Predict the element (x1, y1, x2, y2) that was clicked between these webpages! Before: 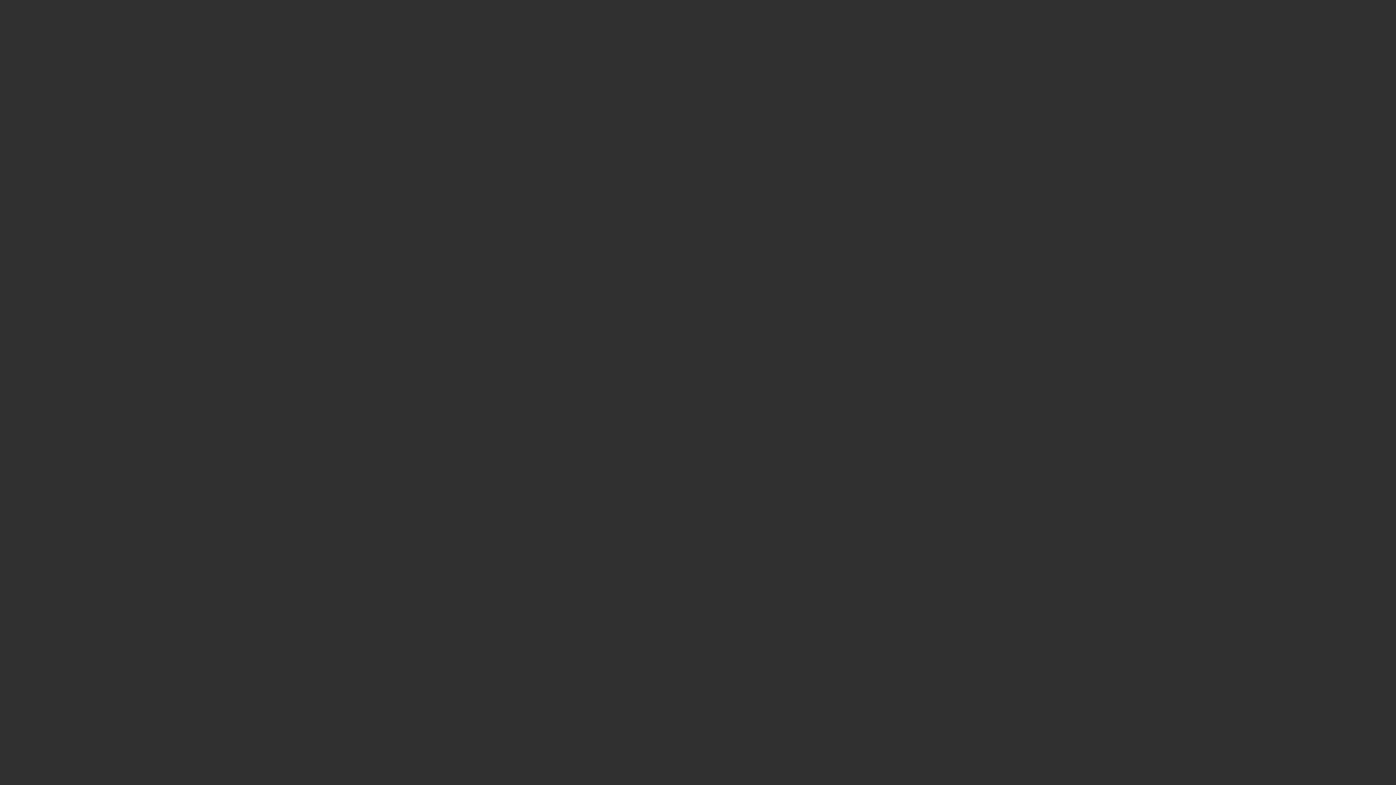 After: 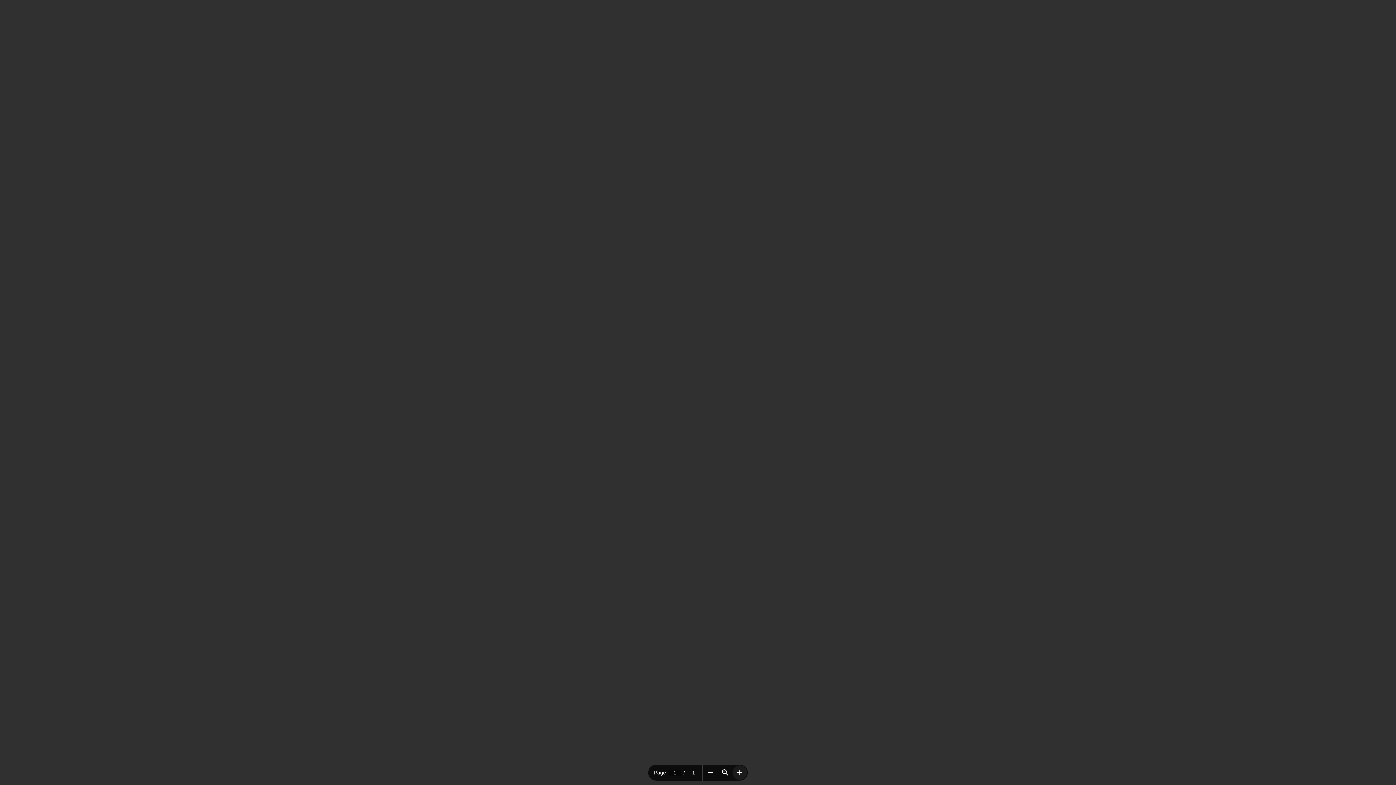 Action: label: Zoom in bbox: (732, 765, 747, 780)